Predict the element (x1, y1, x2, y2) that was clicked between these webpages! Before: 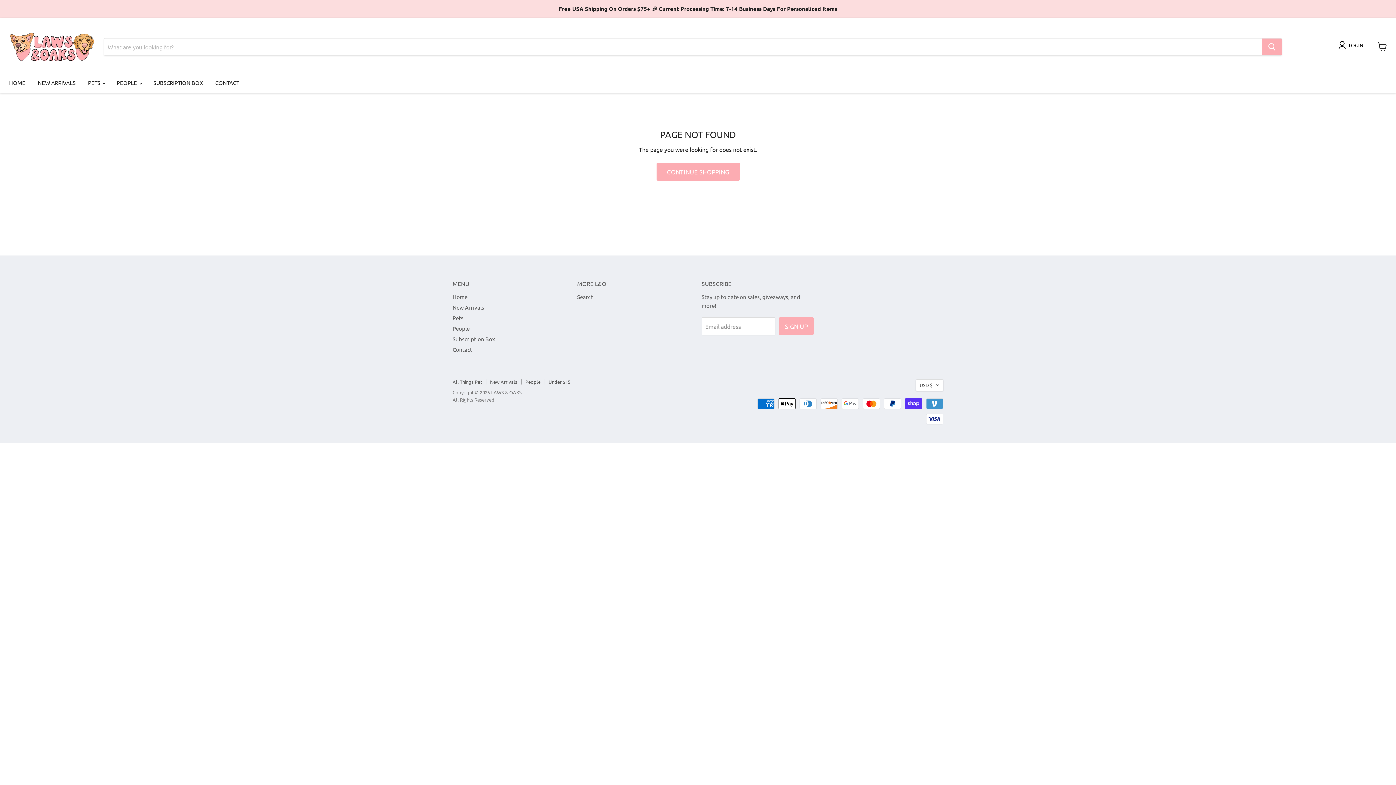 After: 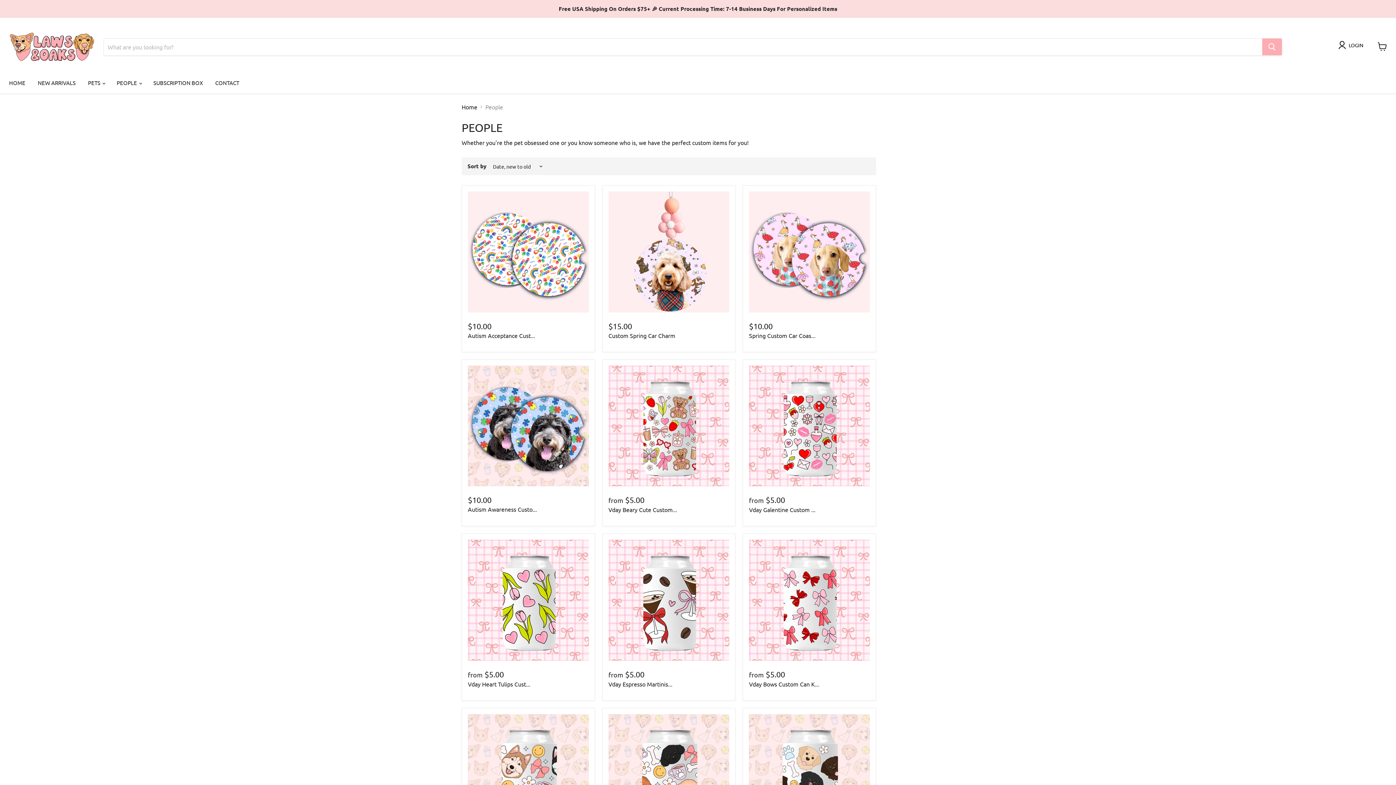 Action: bbox: (525, 378, 540, 385) label: People